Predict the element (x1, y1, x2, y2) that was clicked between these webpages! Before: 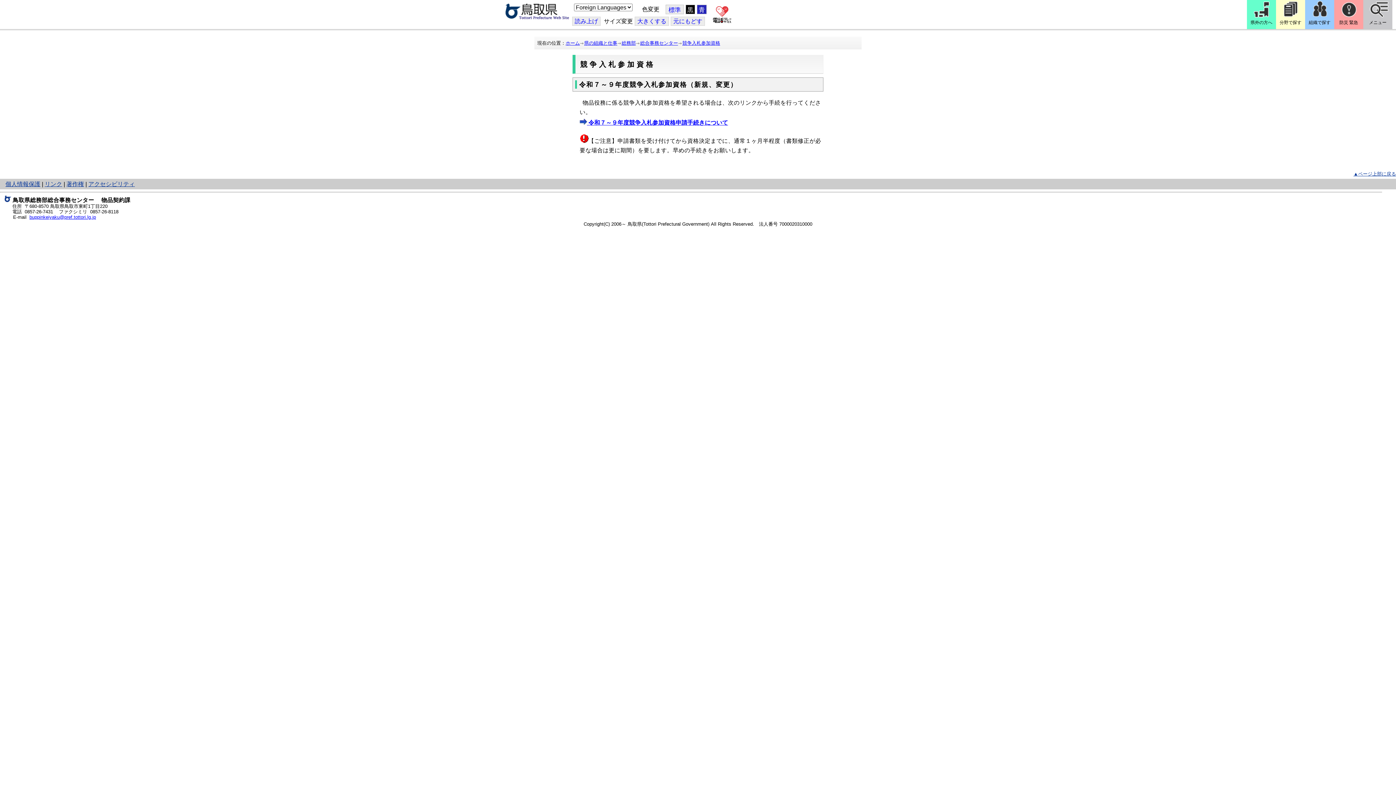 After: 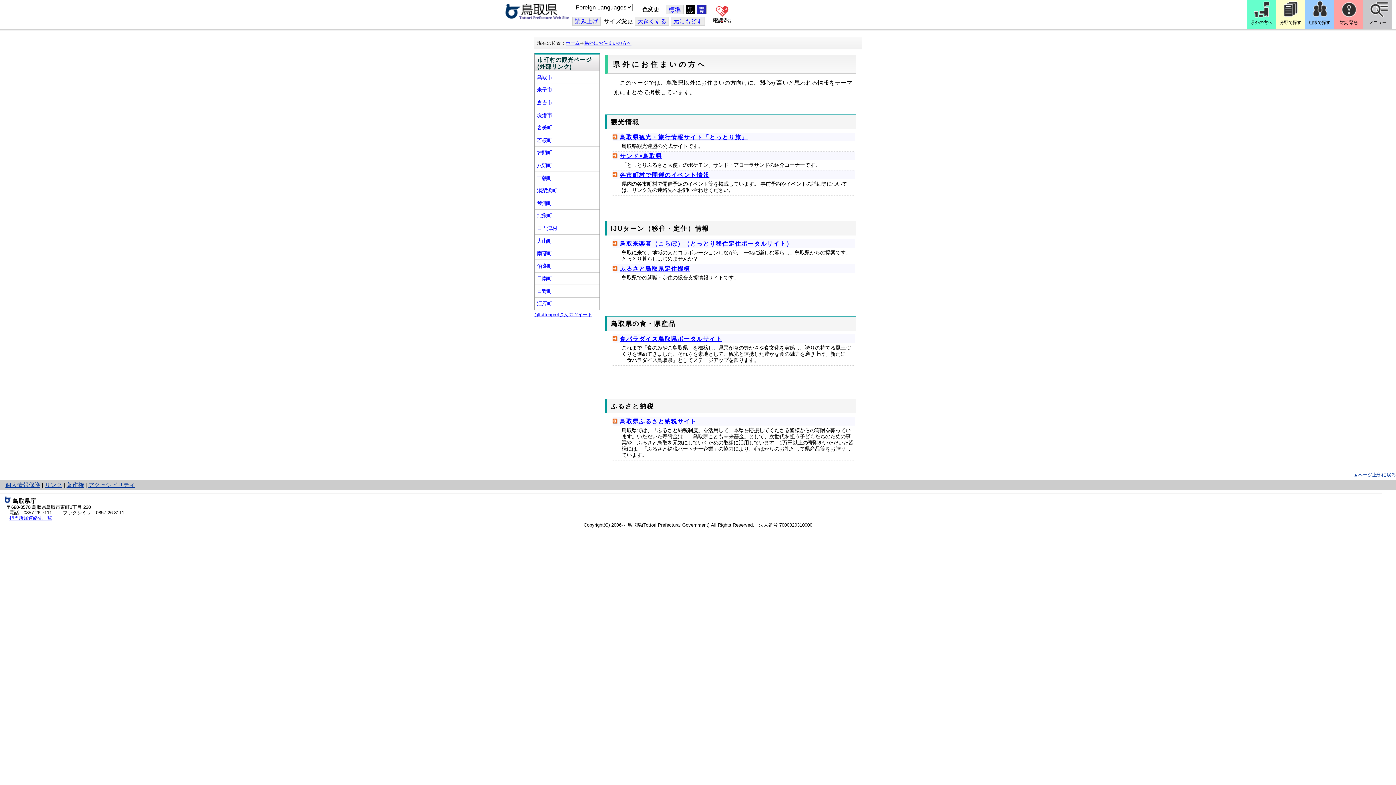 Action: label: 県外の方へ bbox: (1247, 0, 1276, 29)